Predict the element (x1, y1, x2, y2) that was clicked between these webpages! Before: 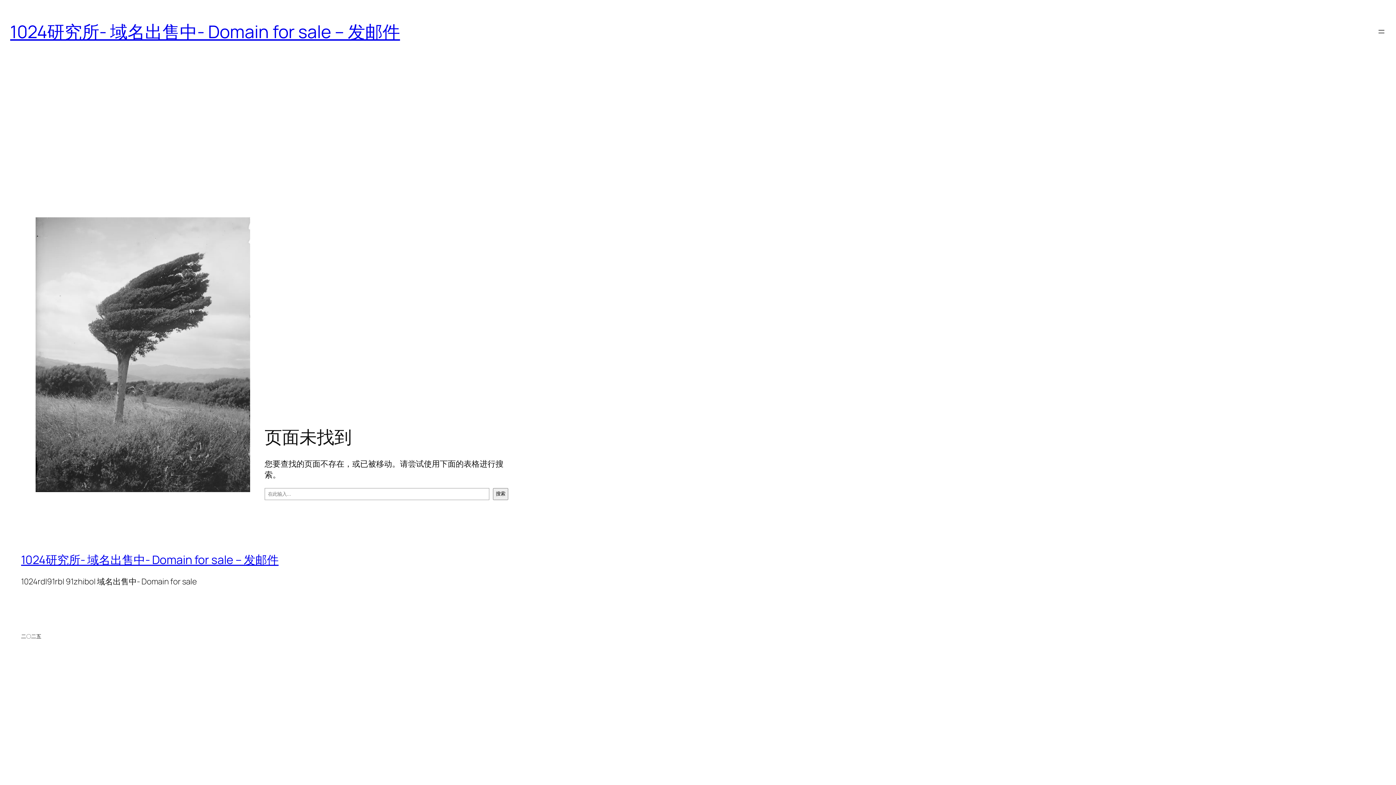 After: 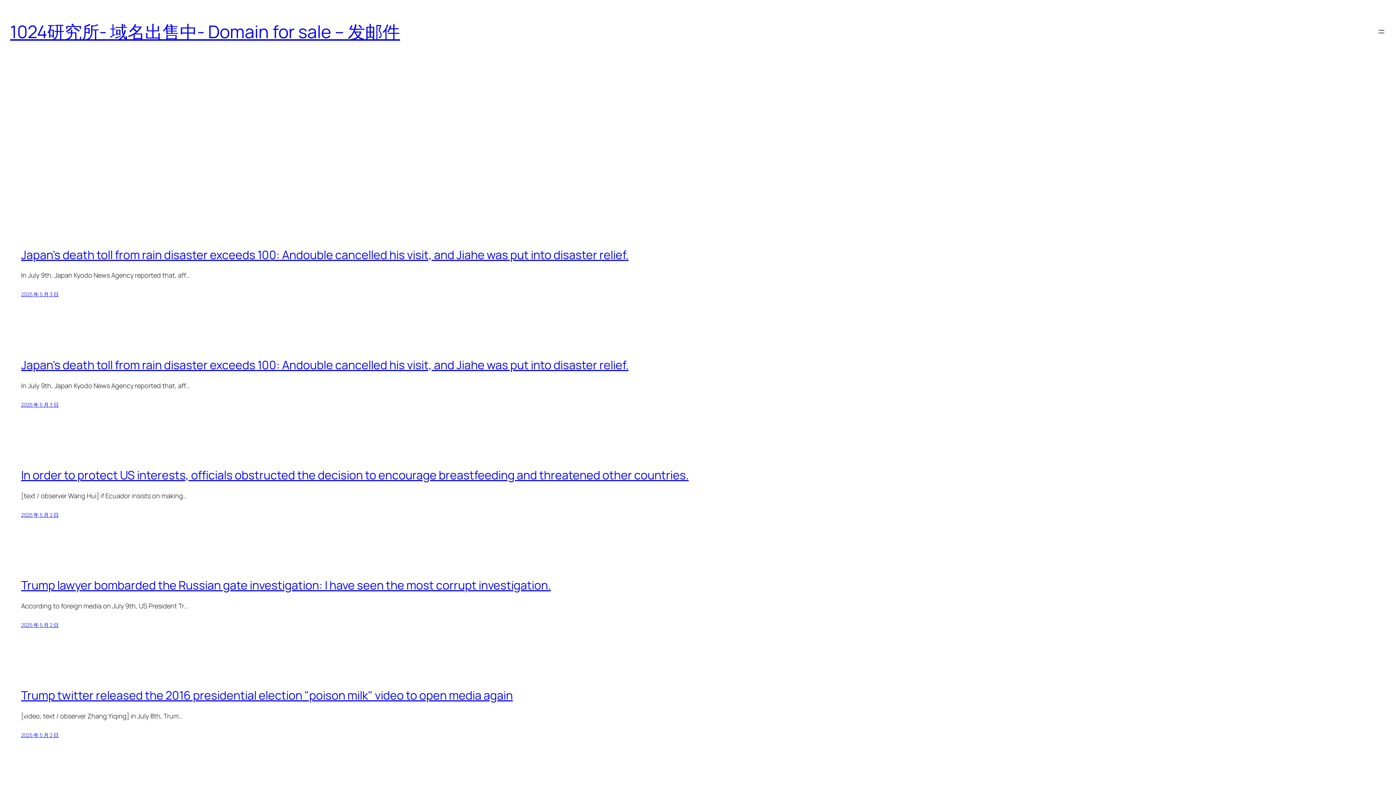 Action: bbox: (21, 552, 278, 568) label: 1024研究所- 域名出售中- Domain for sale – 发邮件